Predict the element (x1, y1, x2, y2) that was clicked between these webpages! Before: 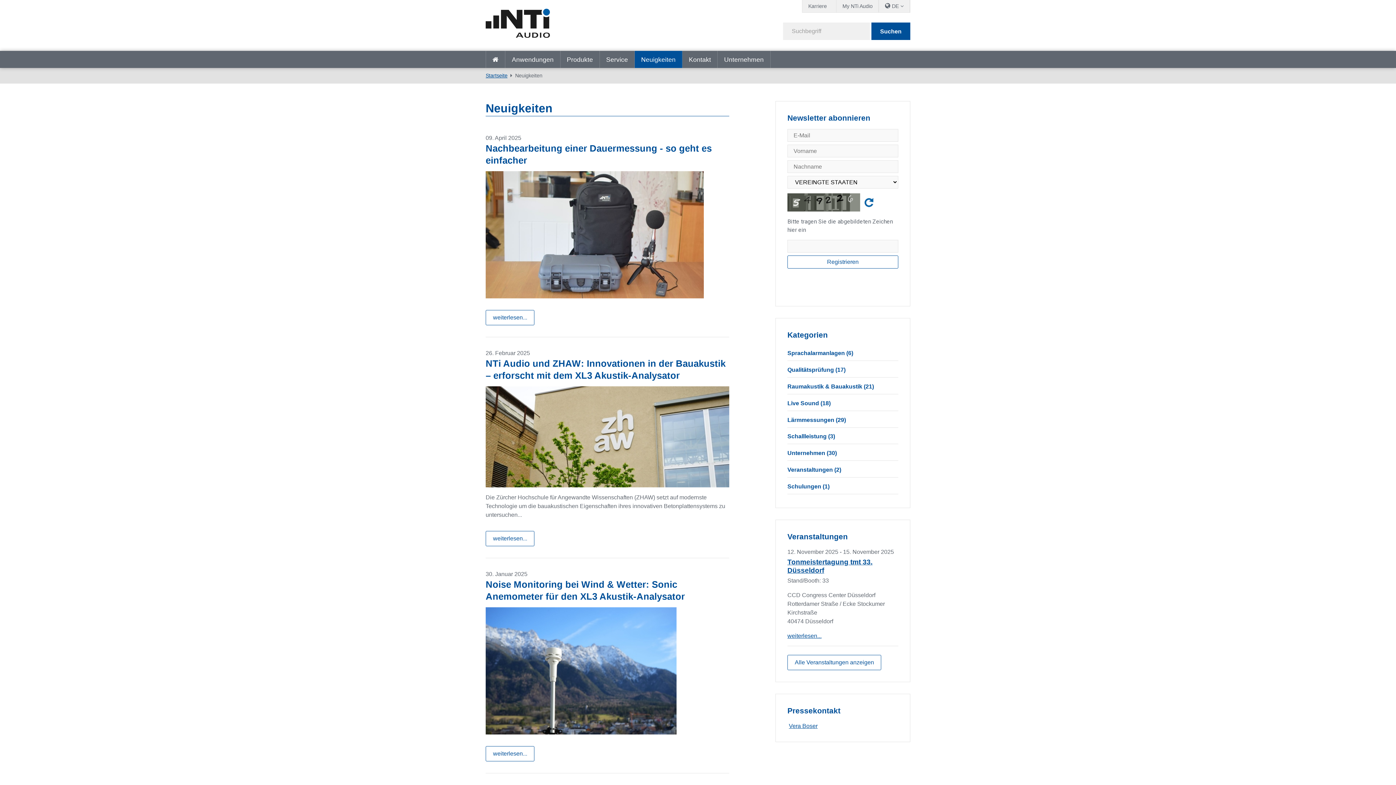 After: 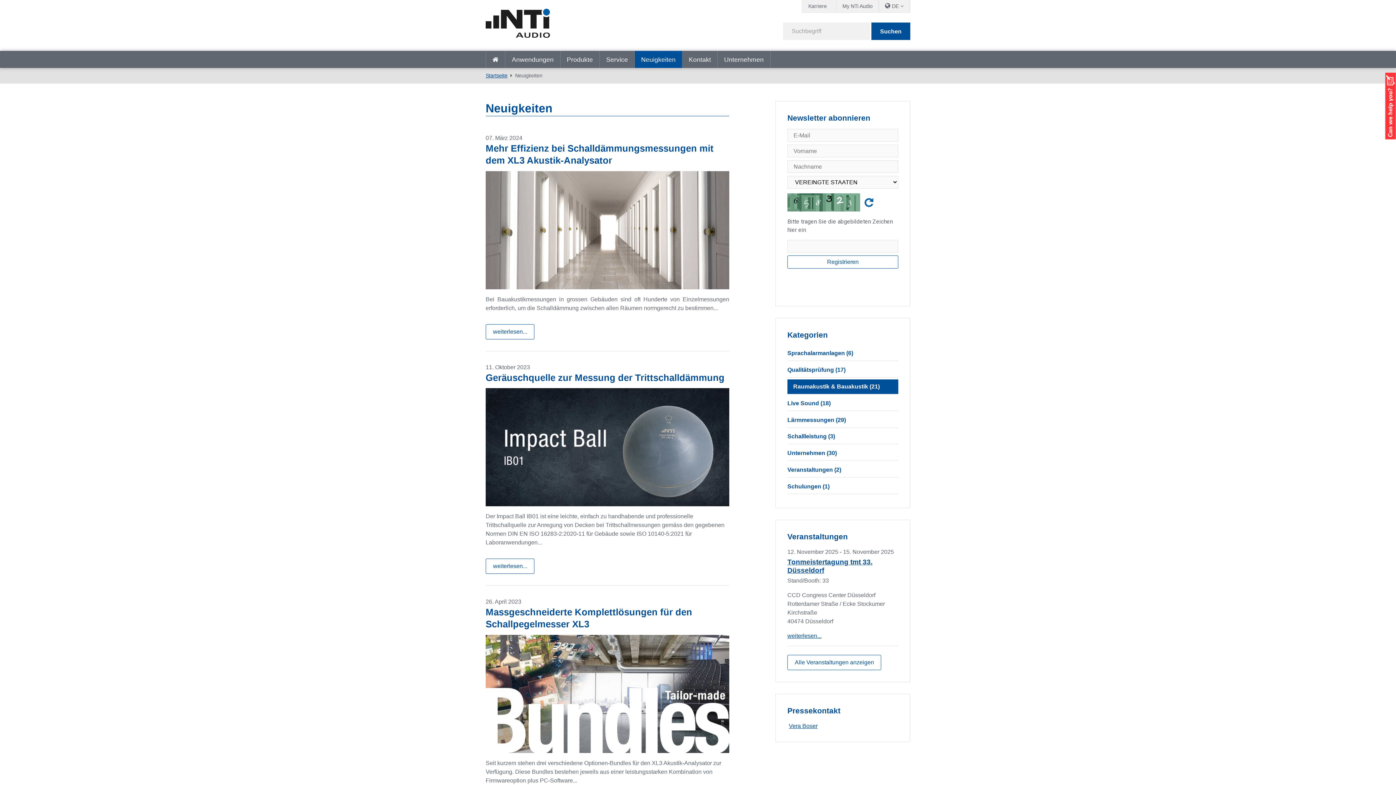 Action: label: Raumakustik & Bauakustik (21) bbox: (787, 379, 874, 394)